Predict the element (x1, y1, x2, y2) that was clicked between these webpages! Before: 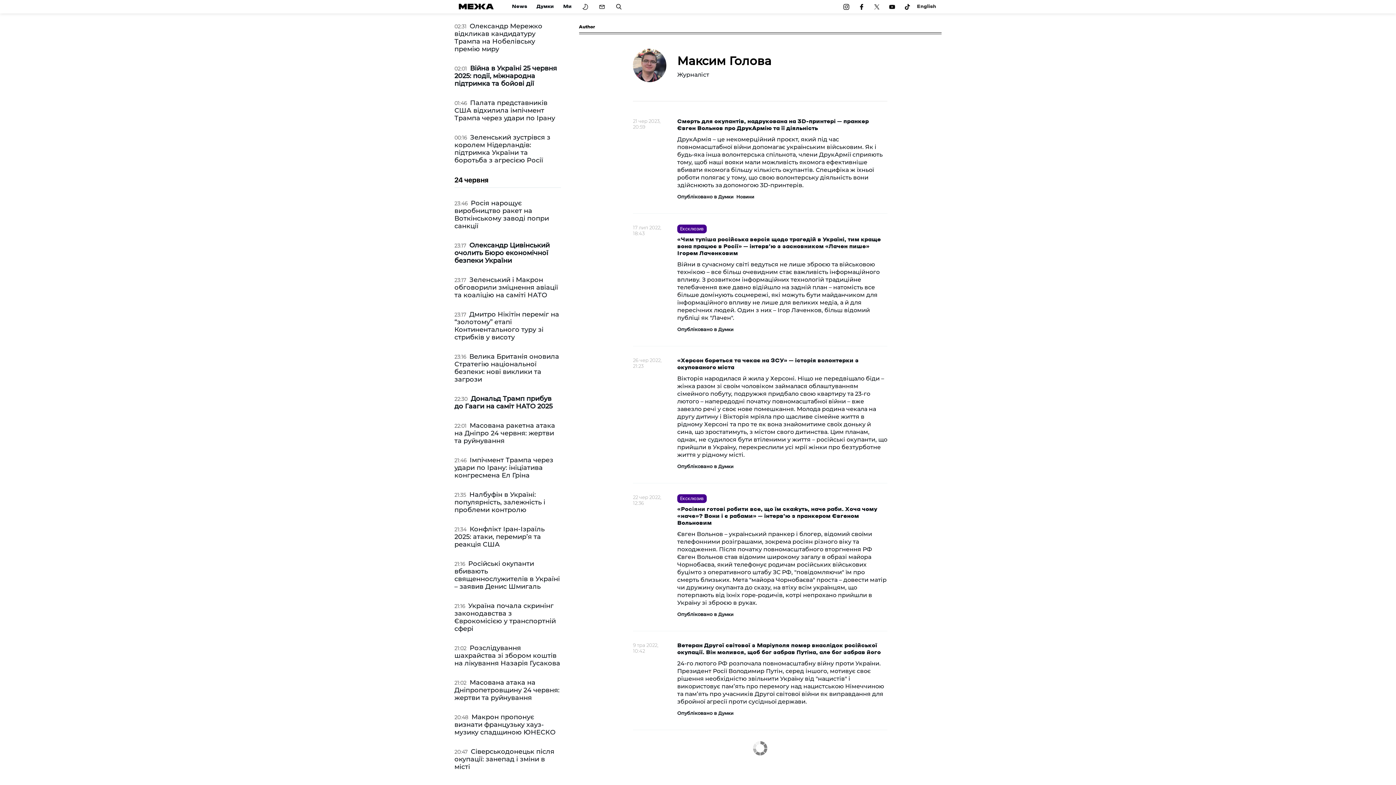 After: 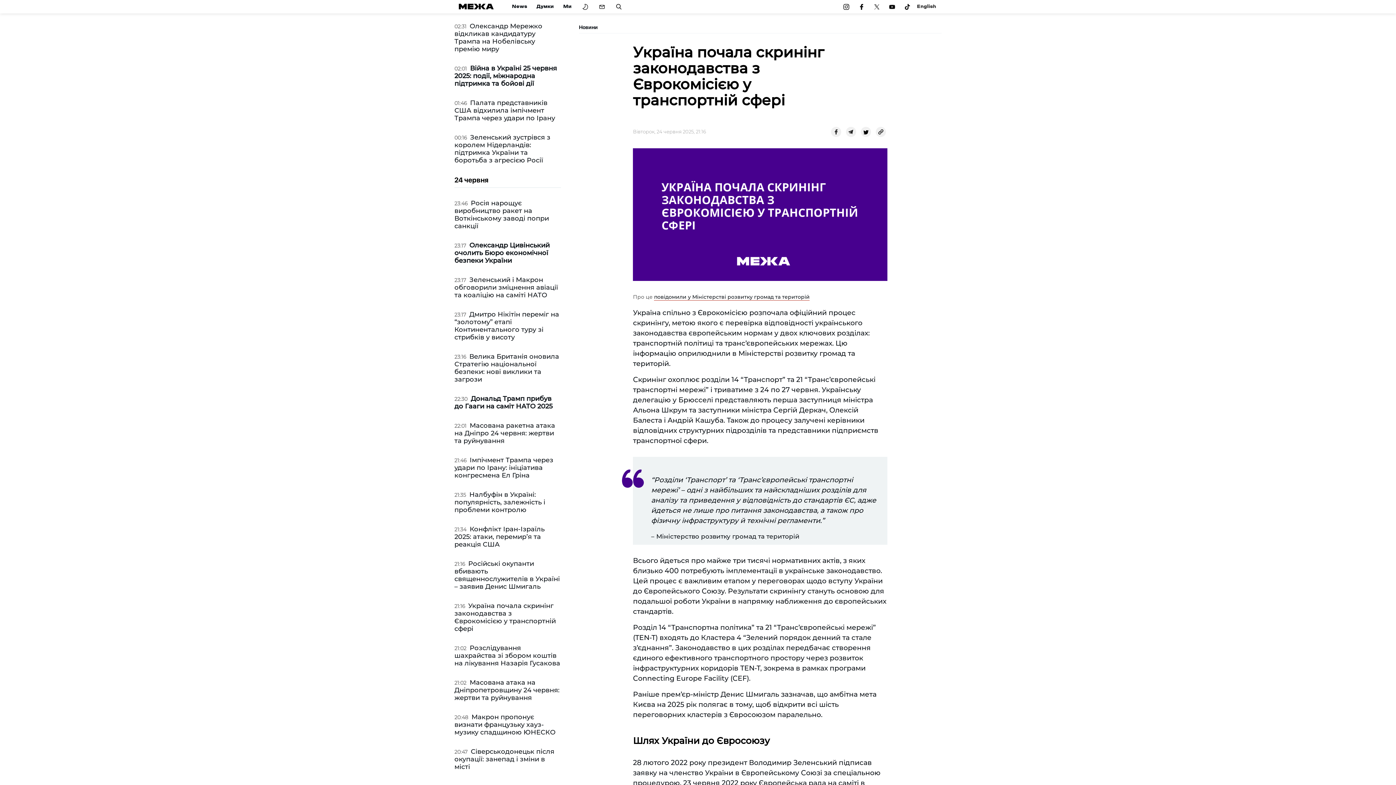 Action: label: Україна почала скринінг законодавства з Єврокомісією у транспортній сфері bbox: (454, 602, 556, 633)